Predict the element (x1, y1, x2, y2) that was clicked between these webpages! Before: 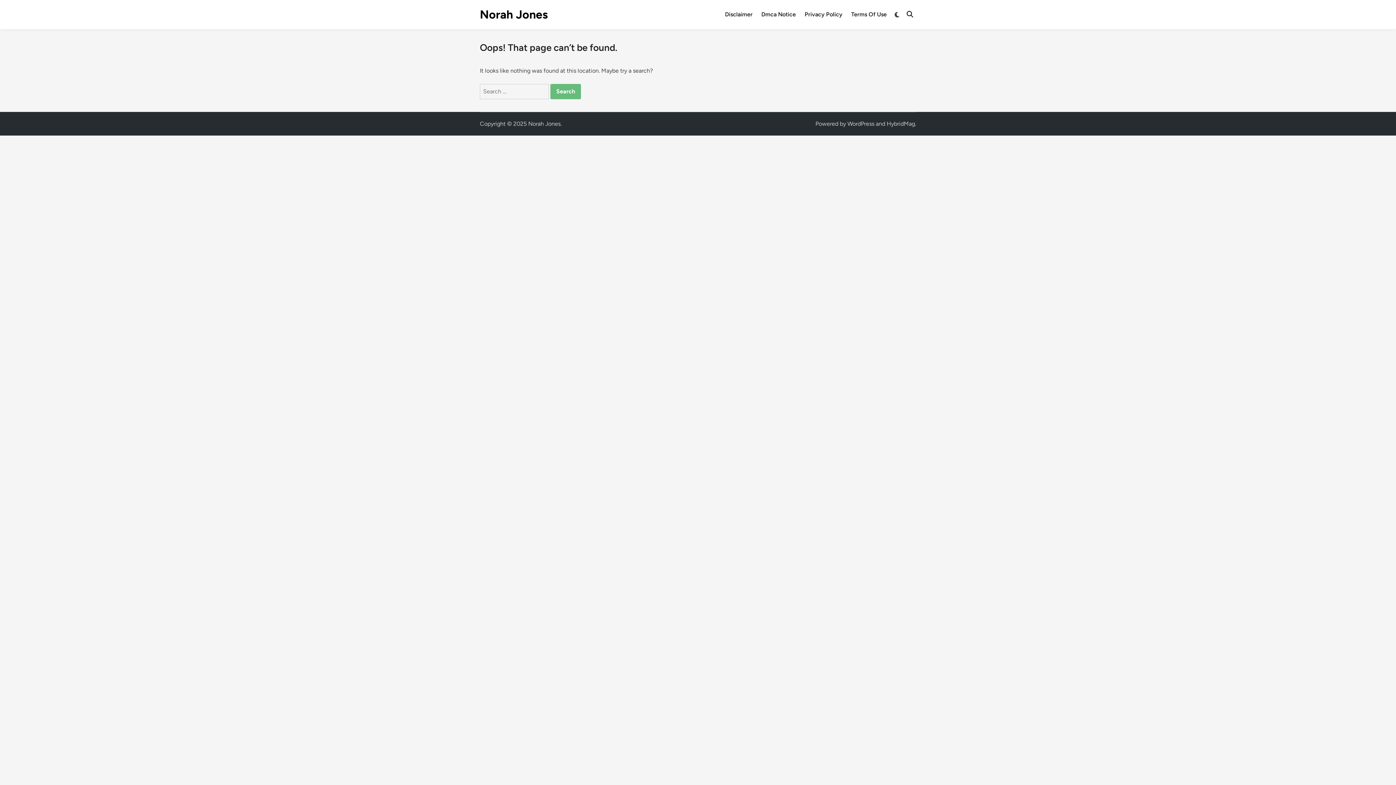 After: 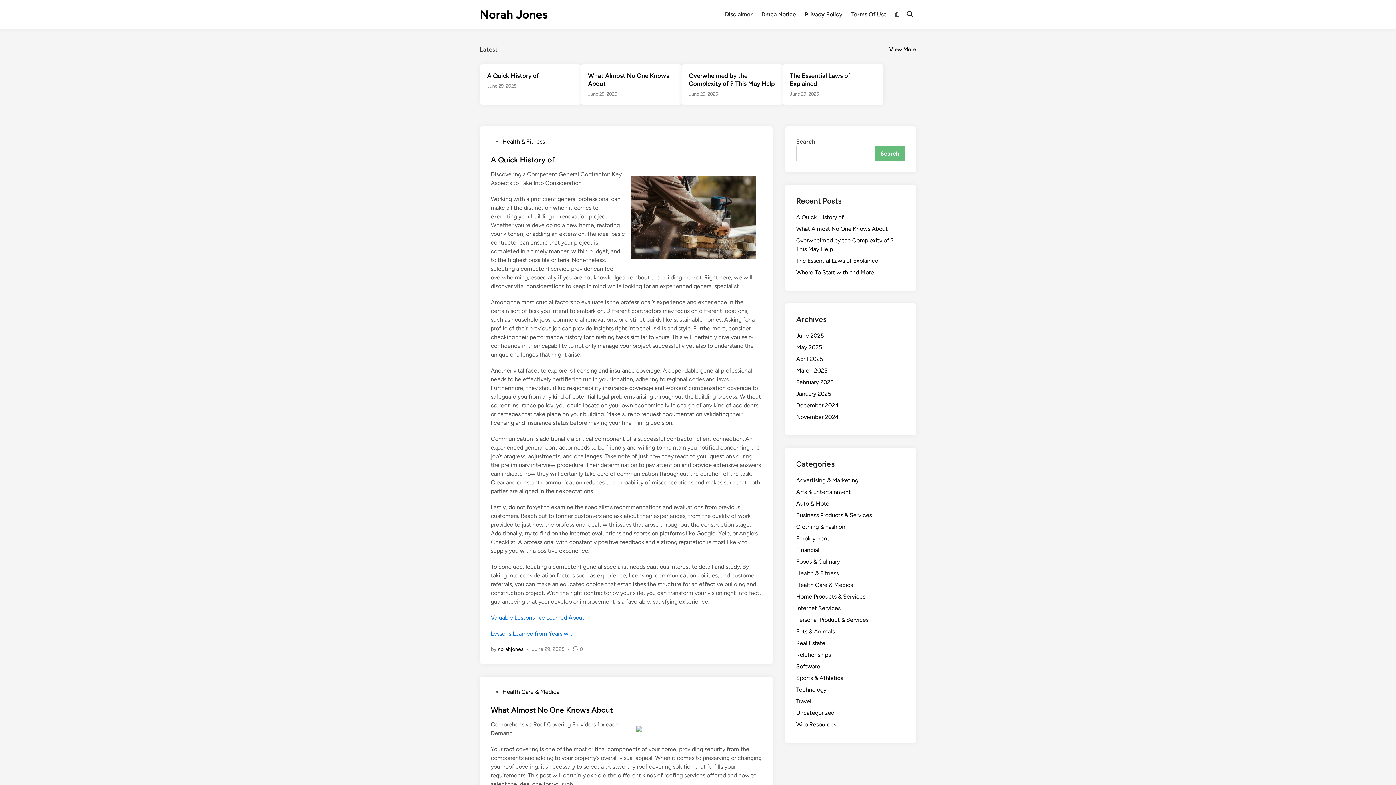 Action: label: Norah Jones bbox: (528, 120, 560, 127)